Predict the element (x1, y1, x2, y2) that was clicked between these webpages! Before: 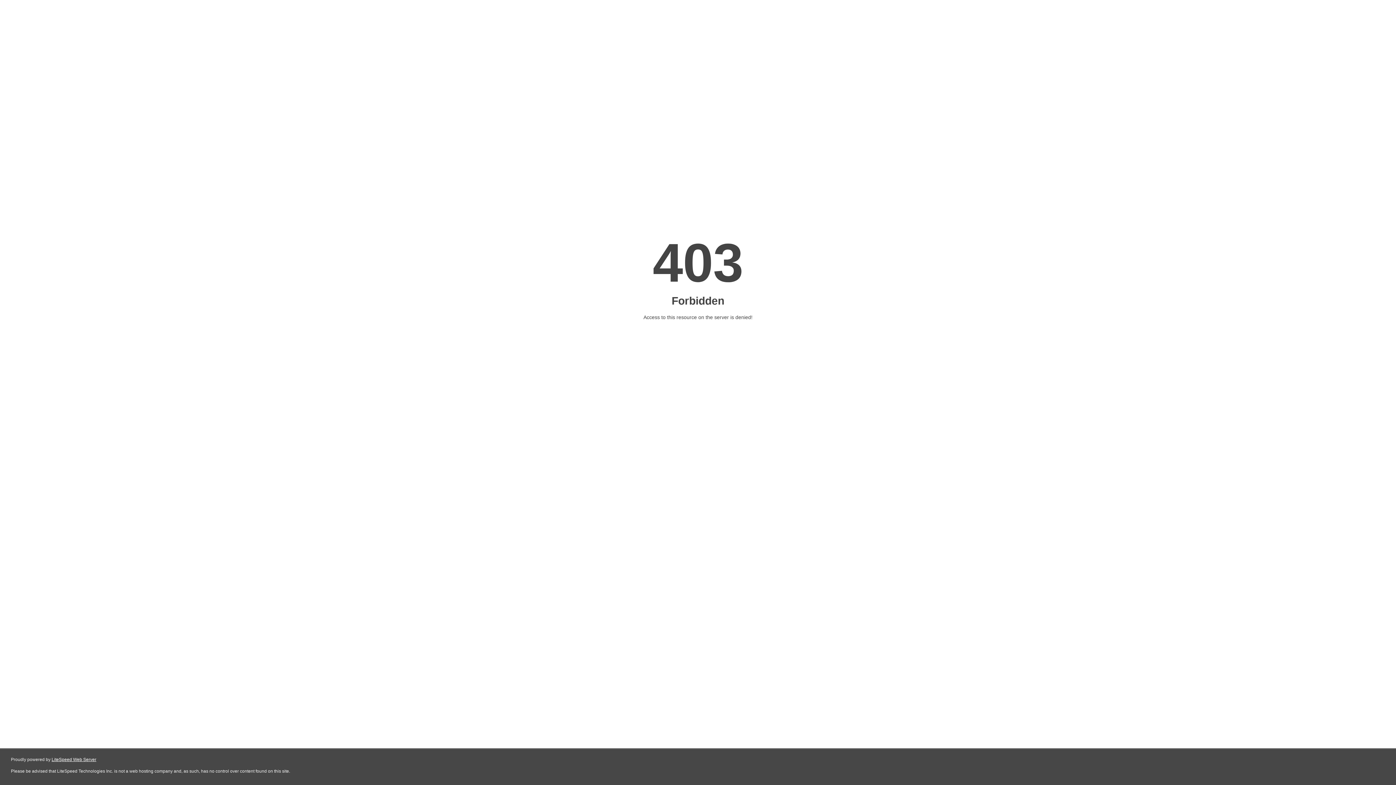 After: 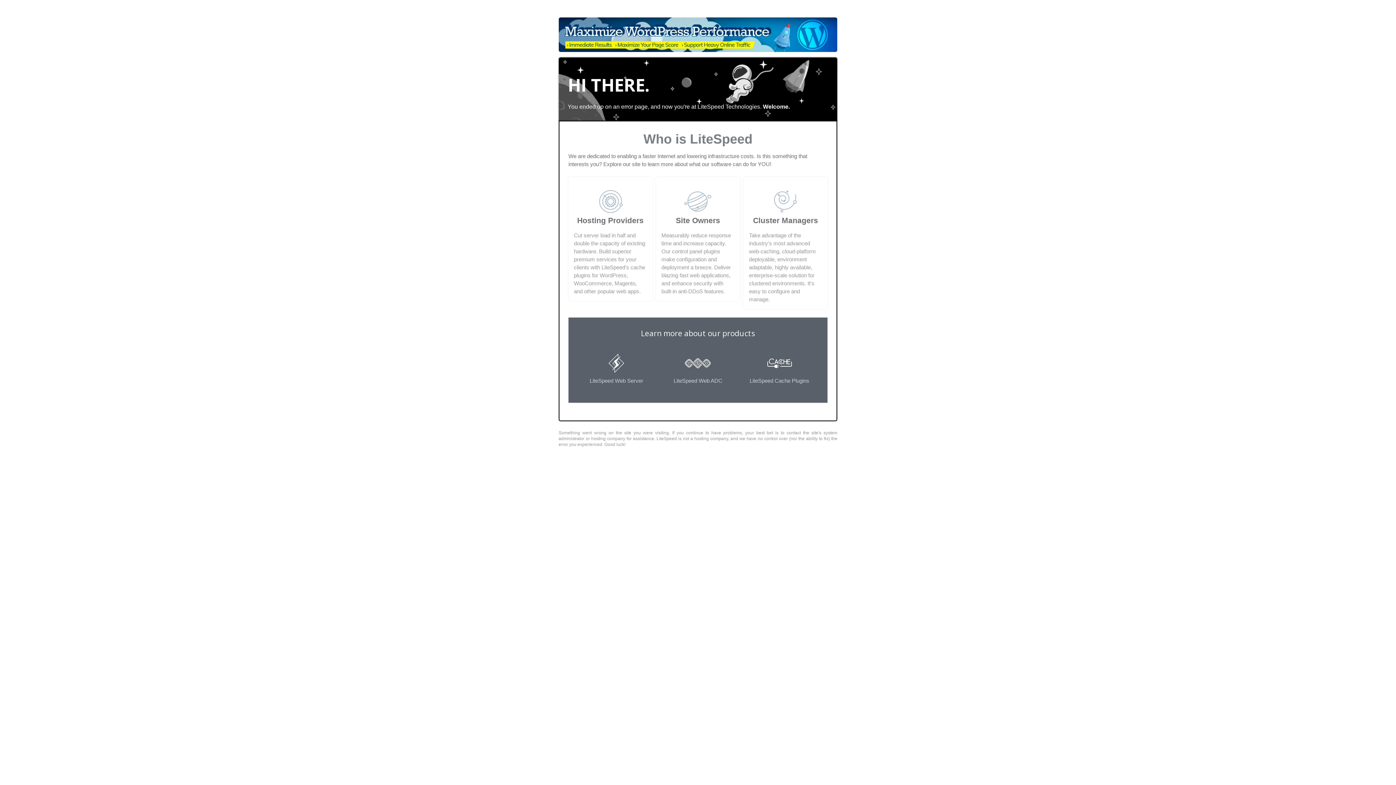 Action: label: LiteSpeed Web Server bbox: (51, 757, 96, 762)